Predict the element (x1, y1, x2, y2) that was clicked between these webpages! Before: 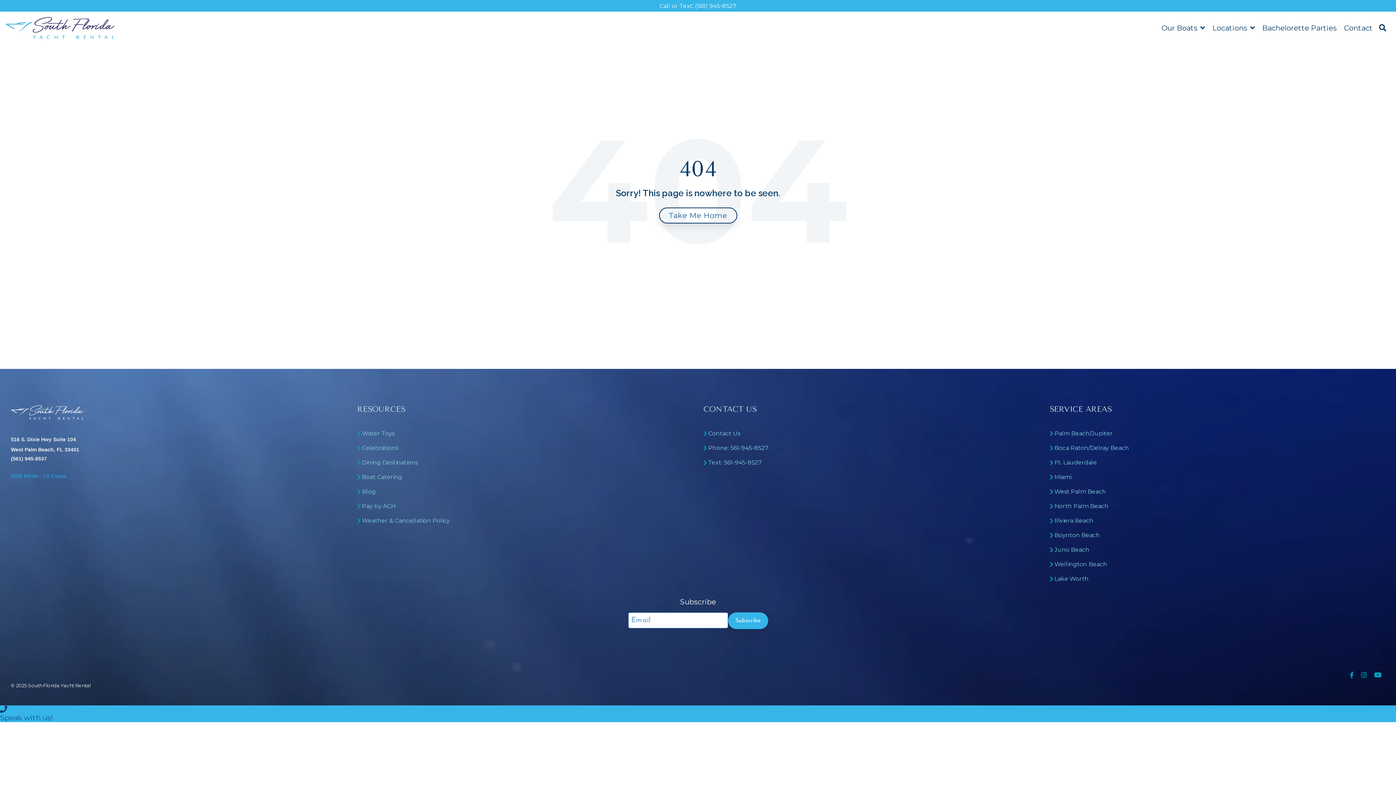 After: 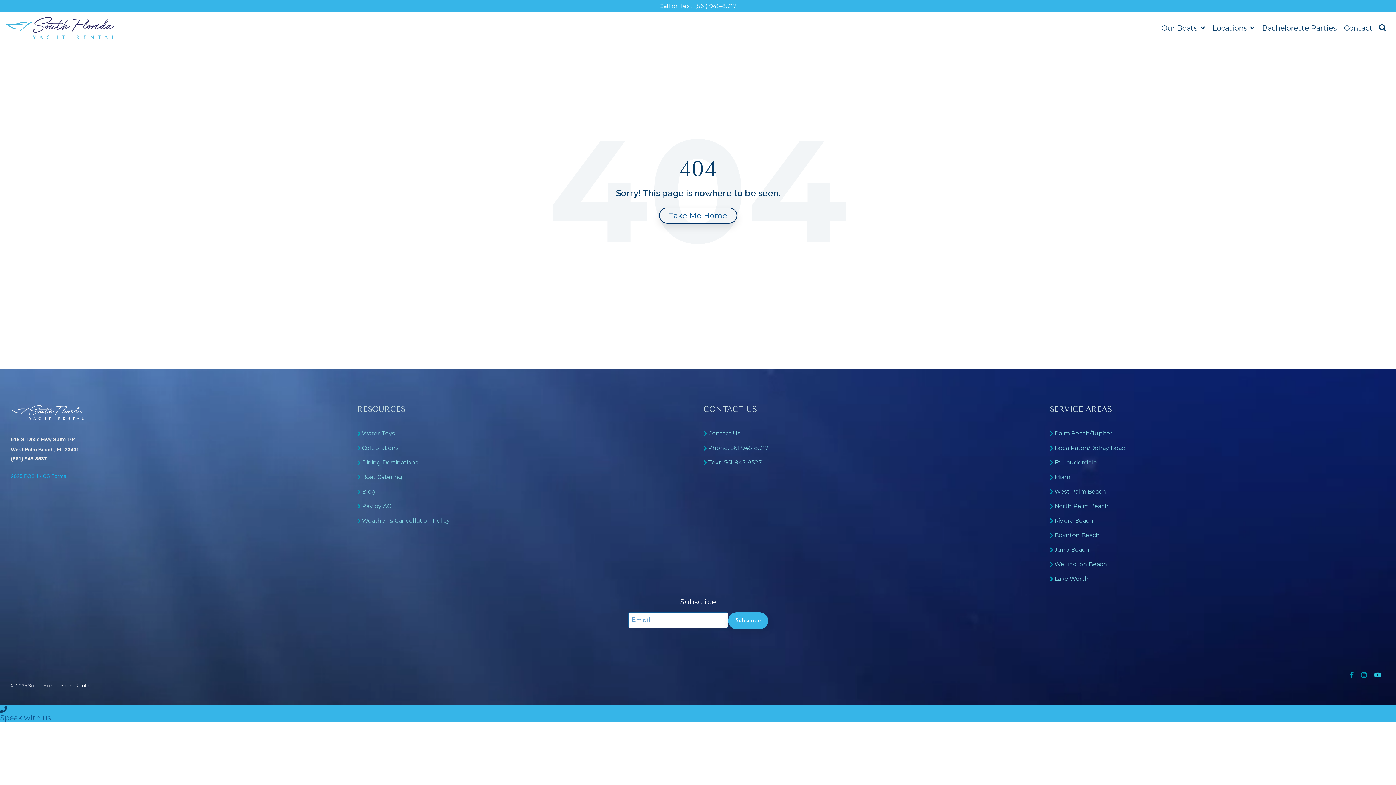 Action: label: YouTube bbox: (1372, 669, 1383, 679)